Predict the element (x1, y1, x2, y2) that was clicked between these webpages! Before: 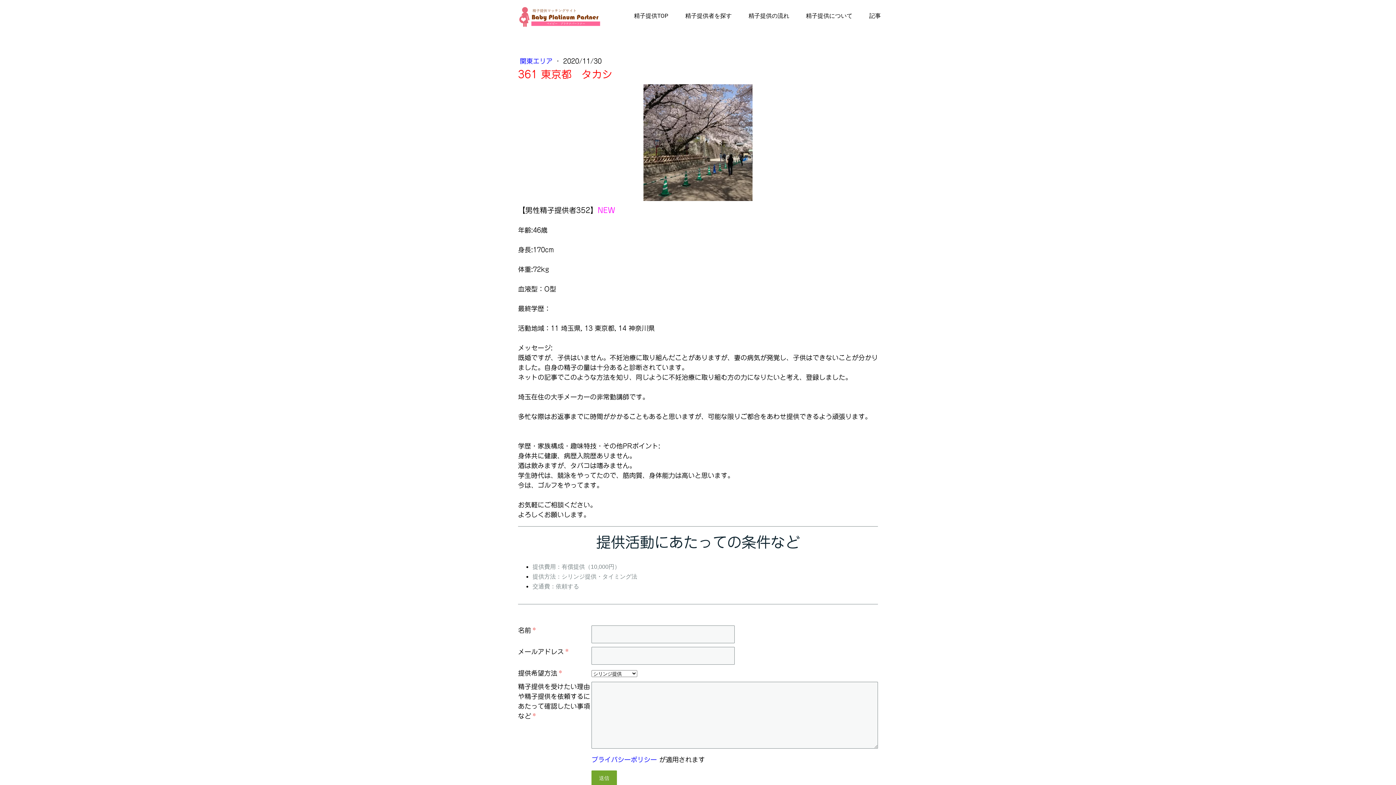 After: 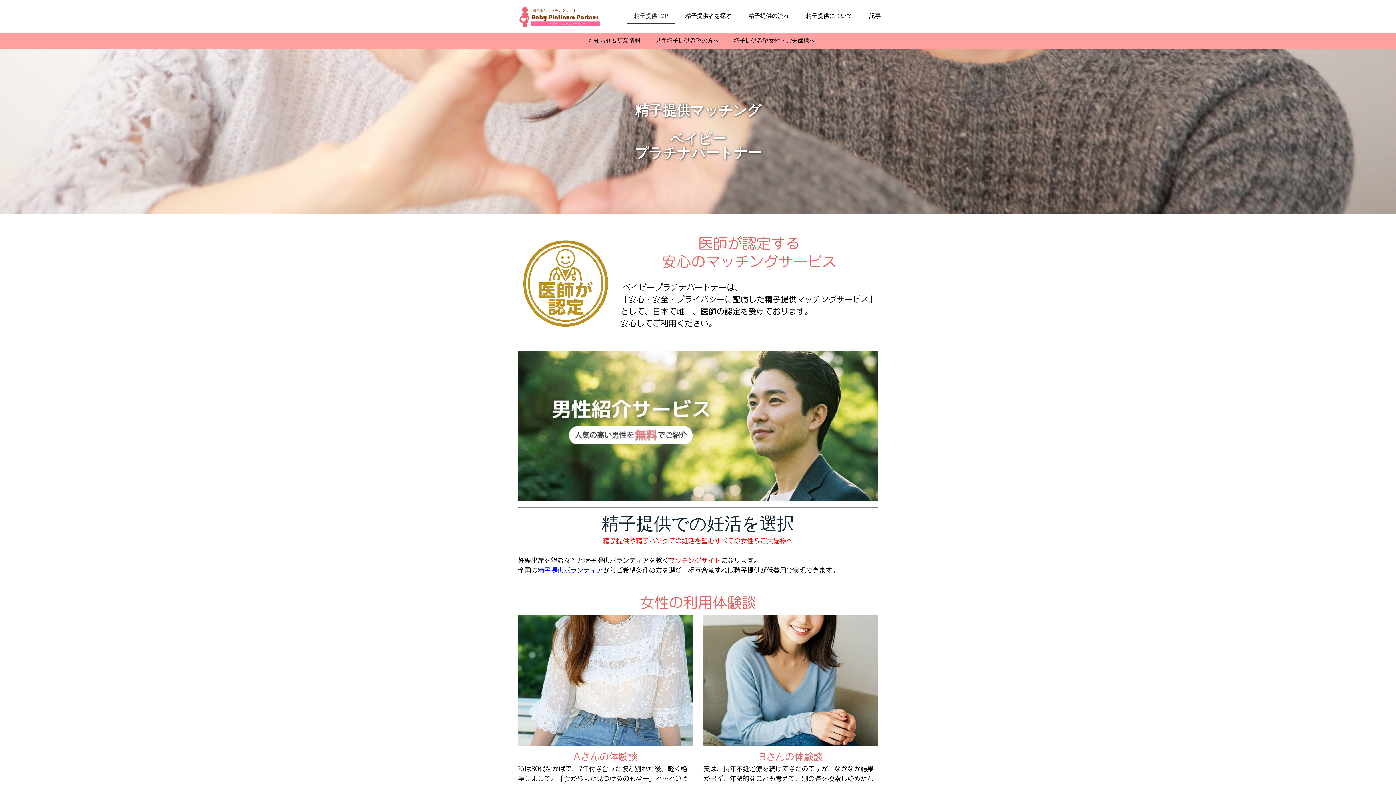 Action: bbox: (627, 8, 675, 24) label: 精子提供TOP